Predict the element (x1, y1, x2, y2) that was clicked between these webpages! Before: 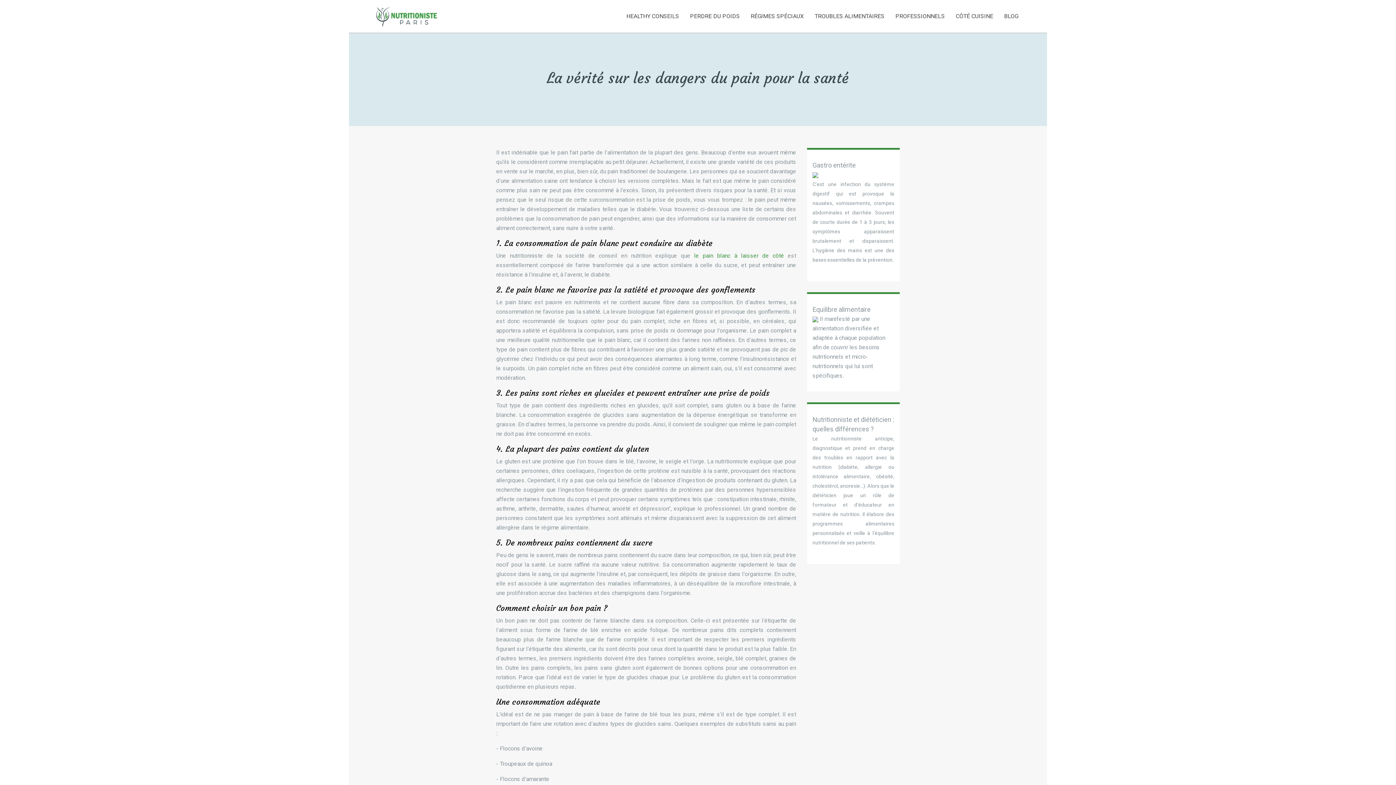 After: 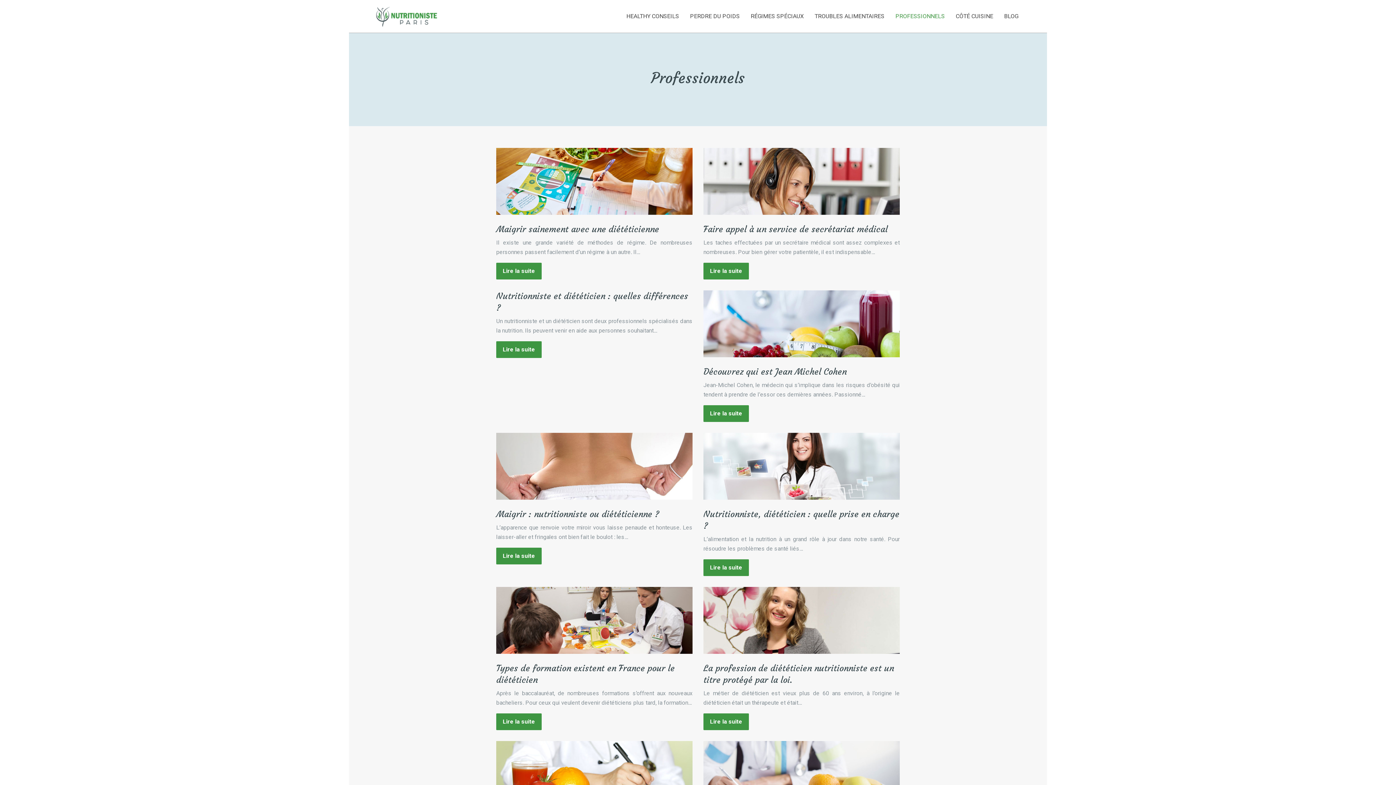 Action: label: PROFESSIONNELS bbox: (895, 0, 945, 32)